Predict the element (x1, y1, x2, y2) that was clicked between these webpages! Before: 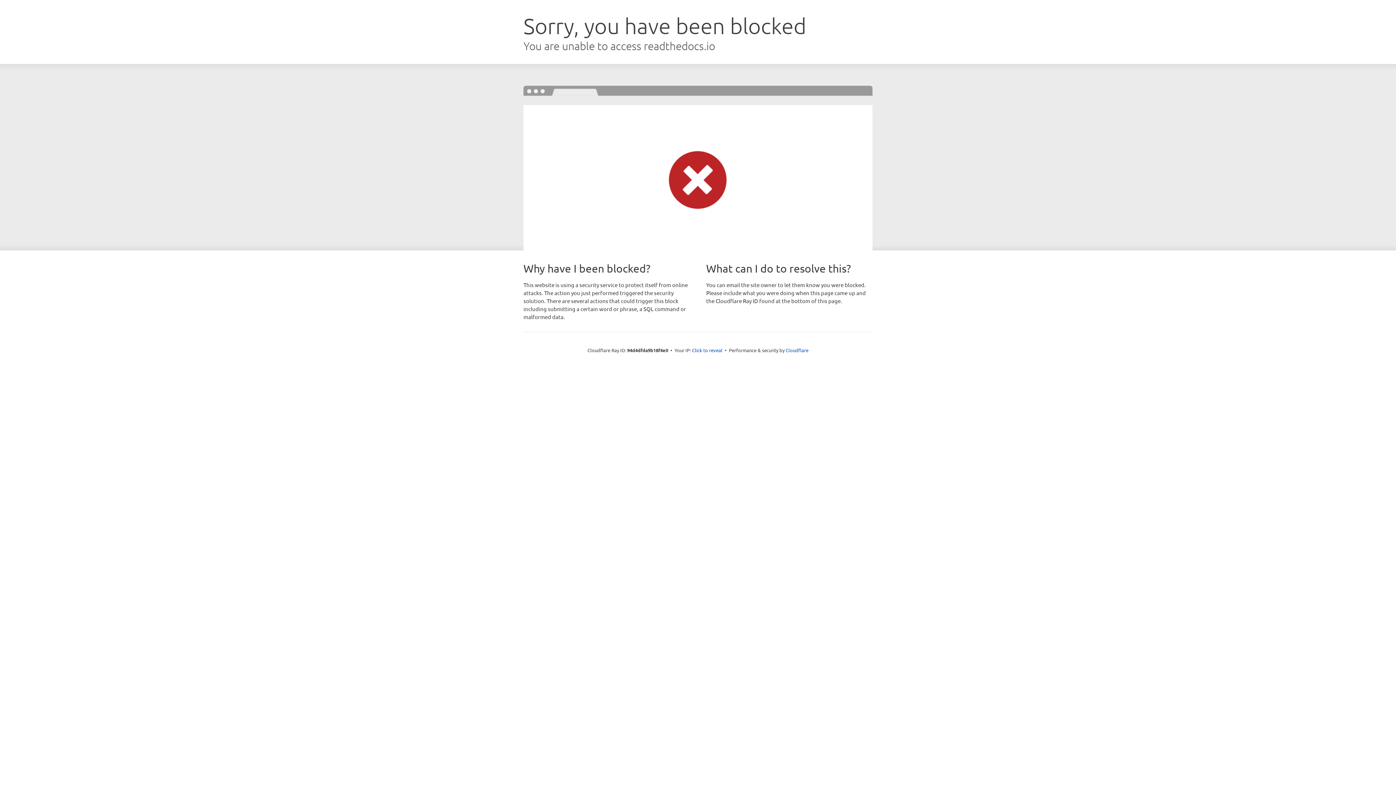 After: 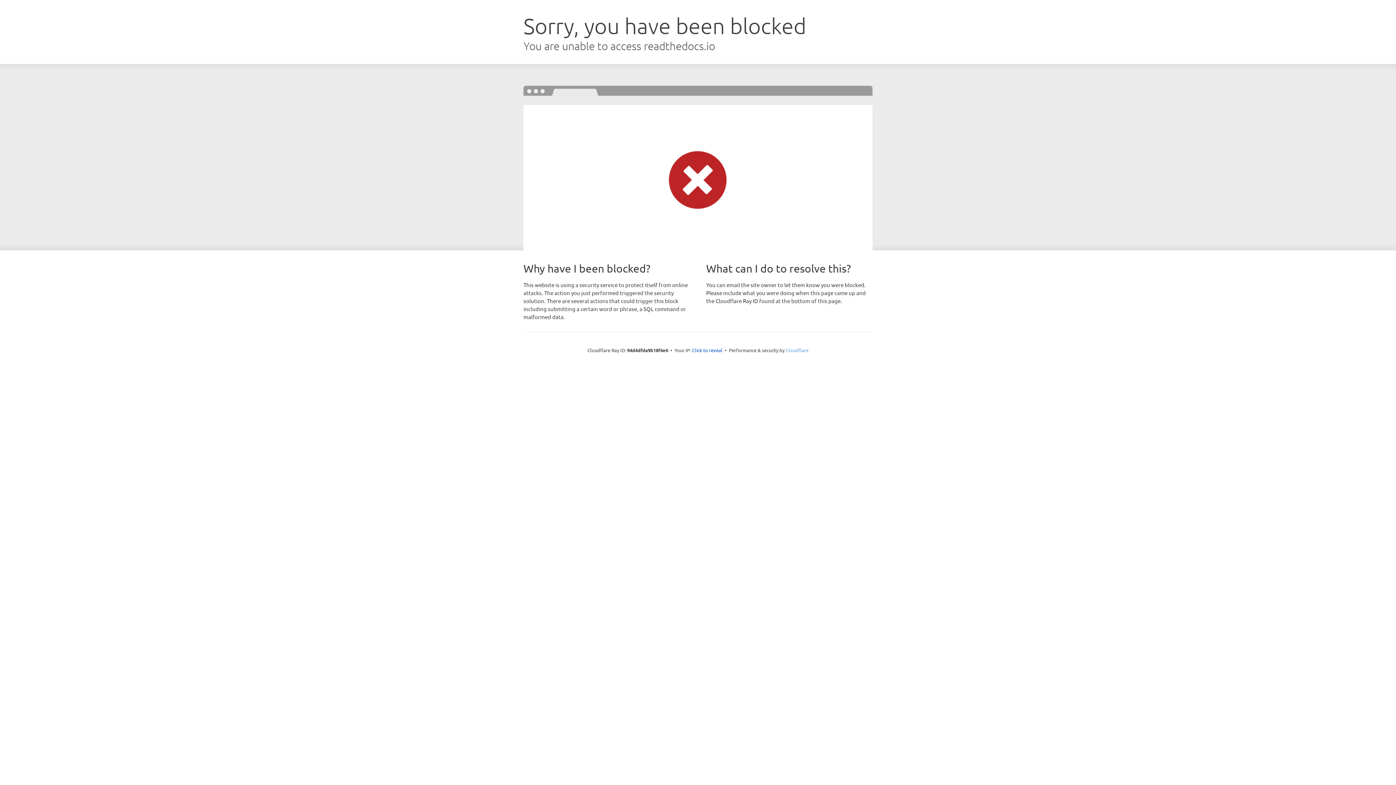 Action: label: Cloudflare bbox: (785, 347, 808, 353)